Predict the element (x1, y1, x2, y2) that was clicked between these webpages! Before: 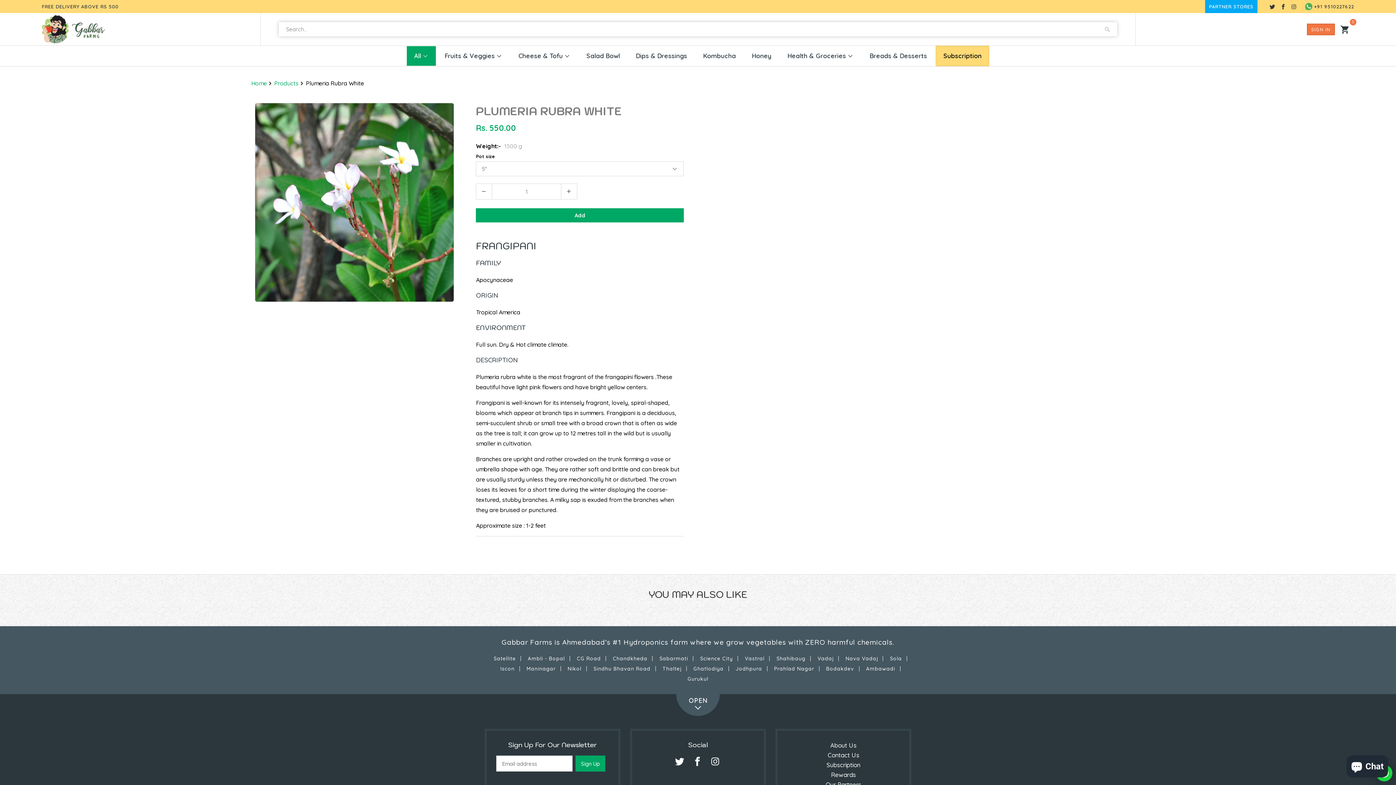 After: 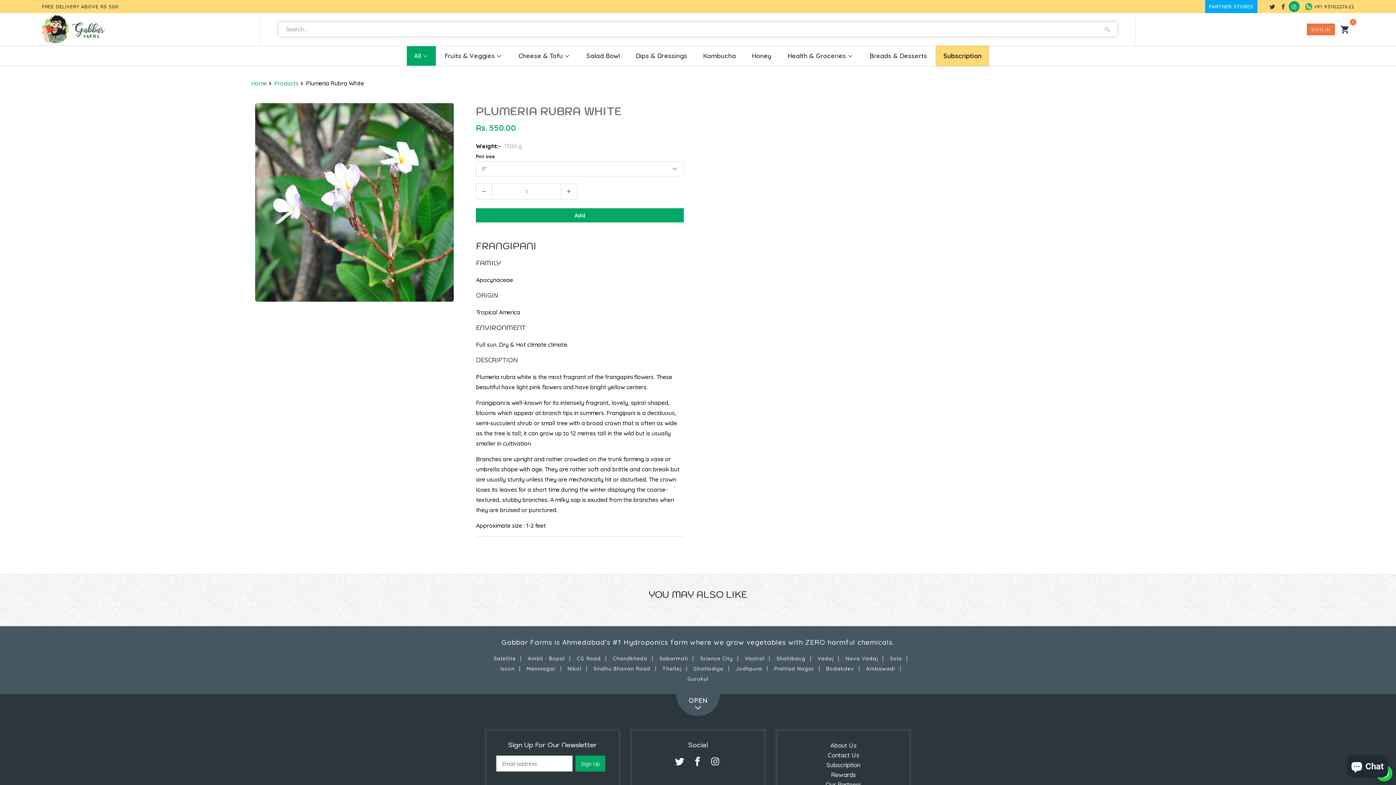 Action: bbox: (1289, 1, 1299, 12)